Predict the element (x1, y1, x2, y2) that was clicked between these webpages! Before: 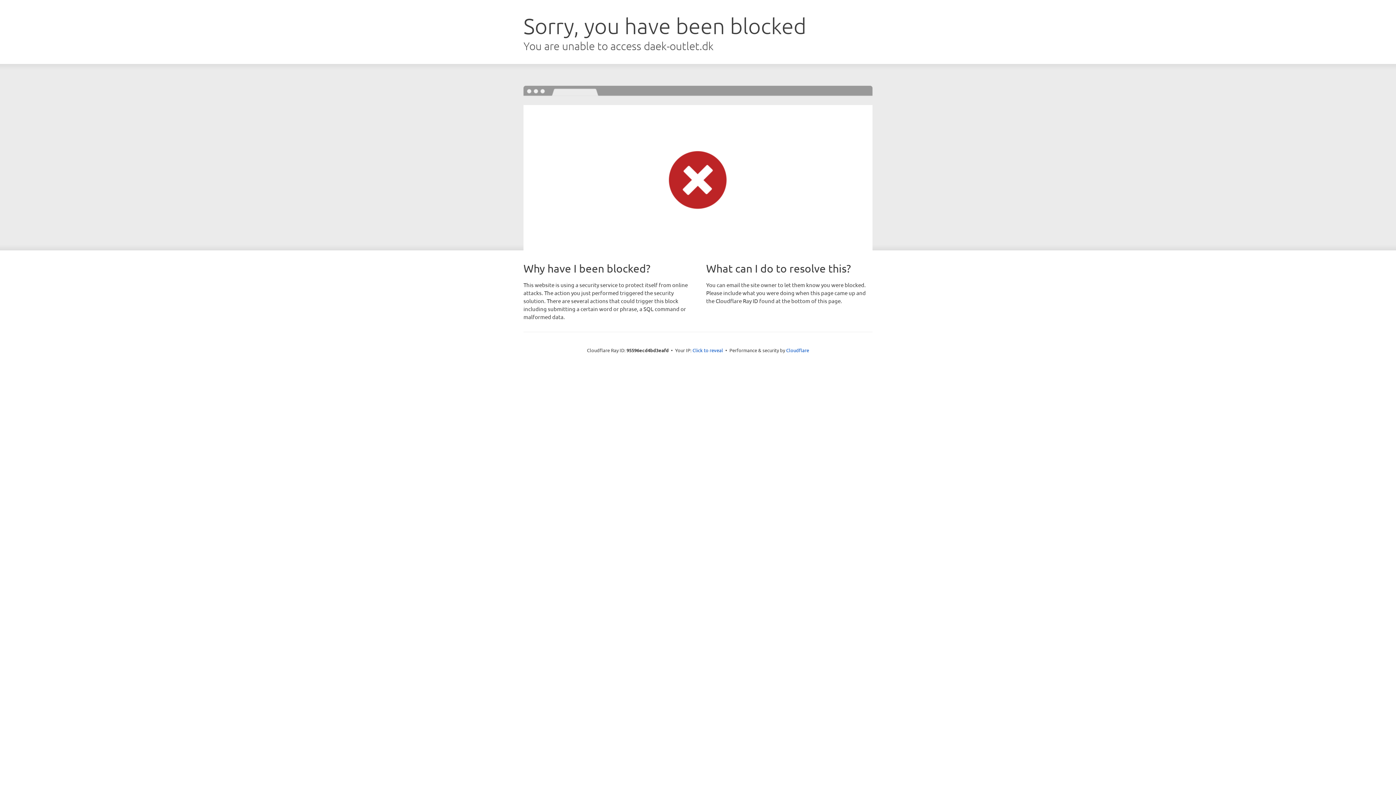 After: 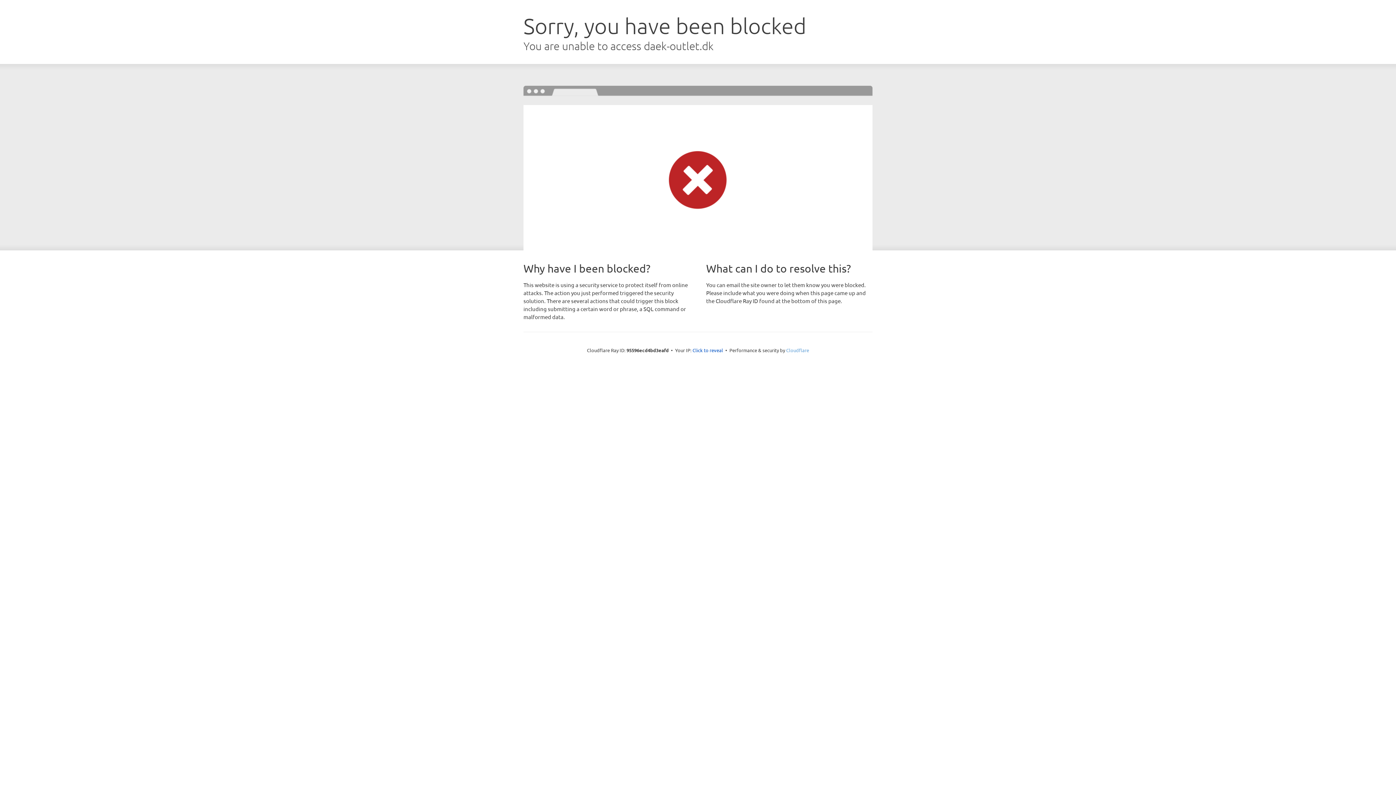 Action: label: Cloudflare bbox: (786, 347, 809, 353)